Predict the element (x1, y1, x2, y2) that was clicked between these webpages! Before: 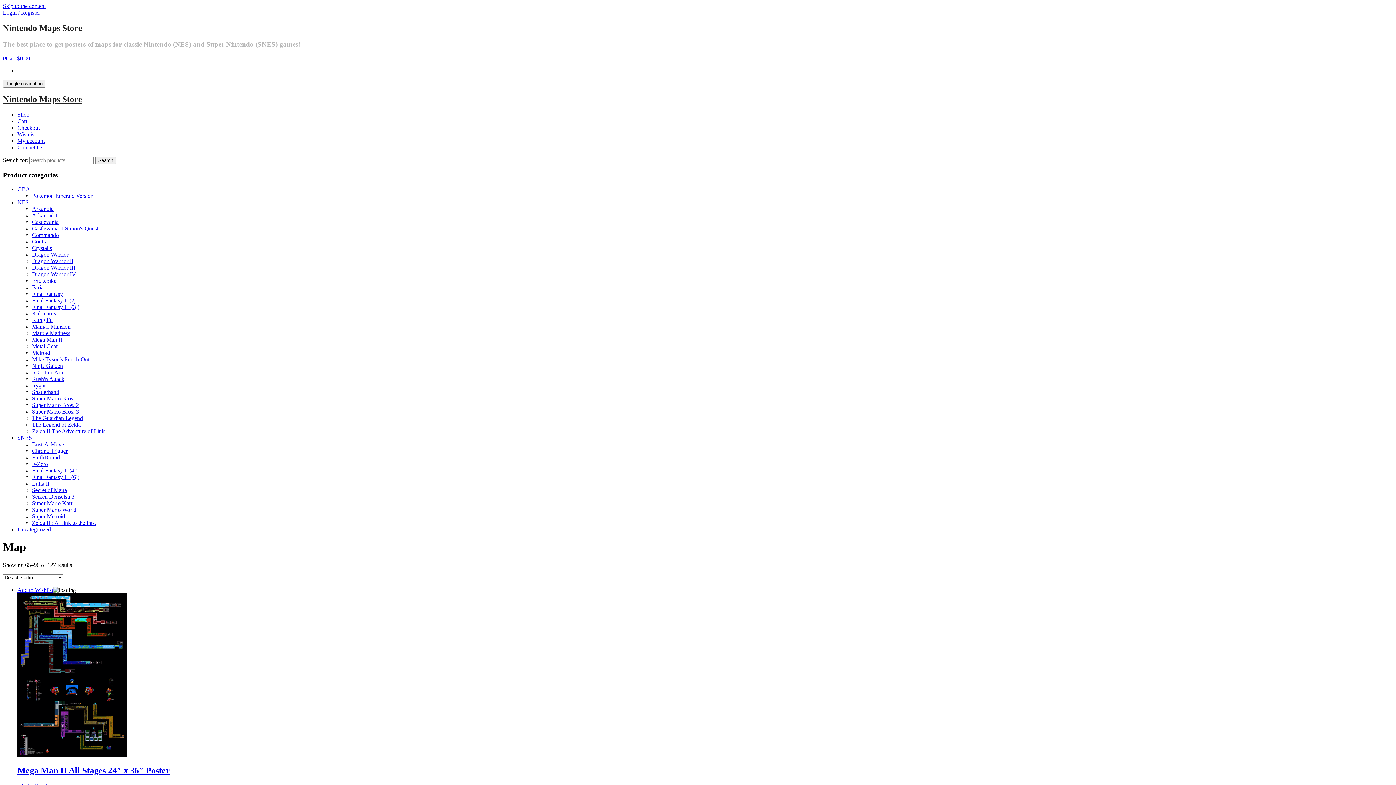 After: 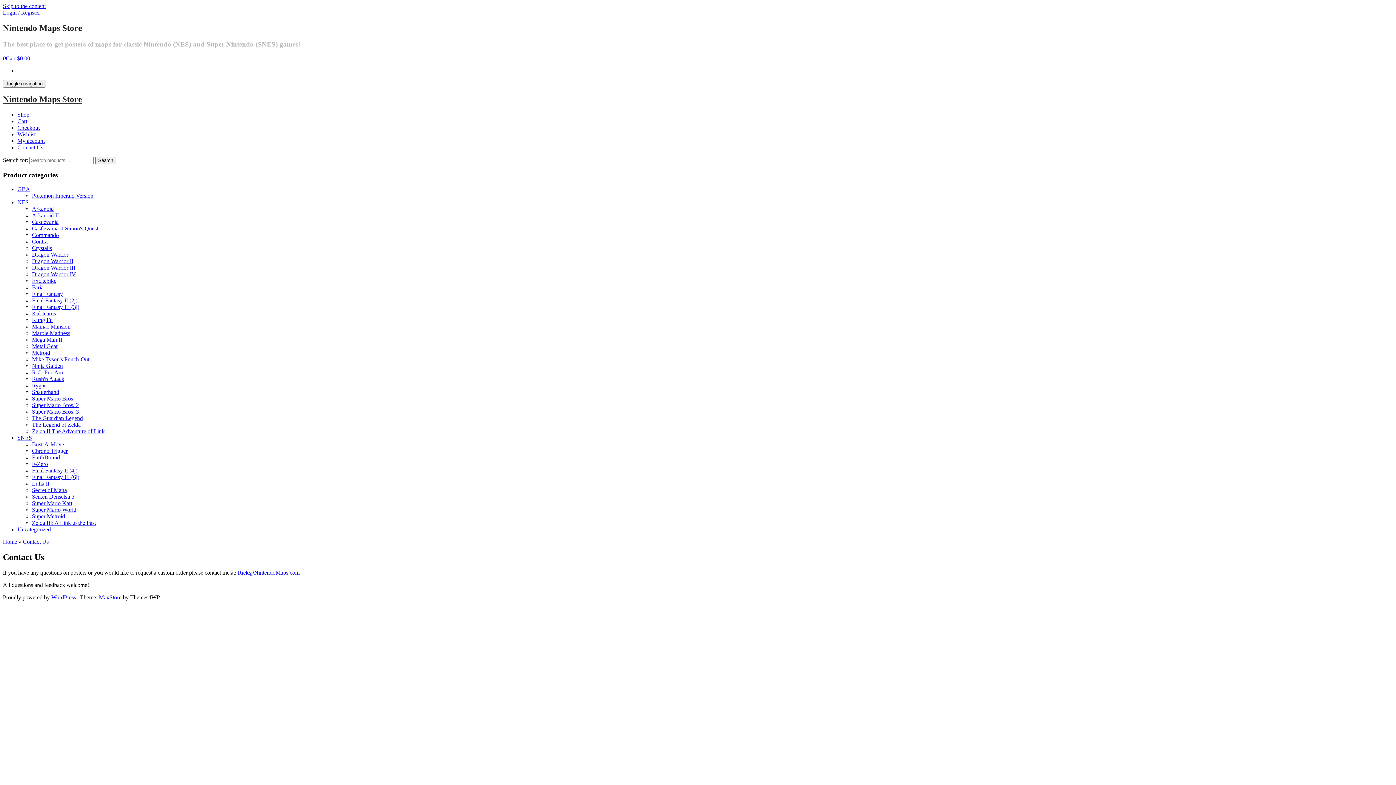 Action: label: Contact Us bbox: (17, 144, 43, 150)